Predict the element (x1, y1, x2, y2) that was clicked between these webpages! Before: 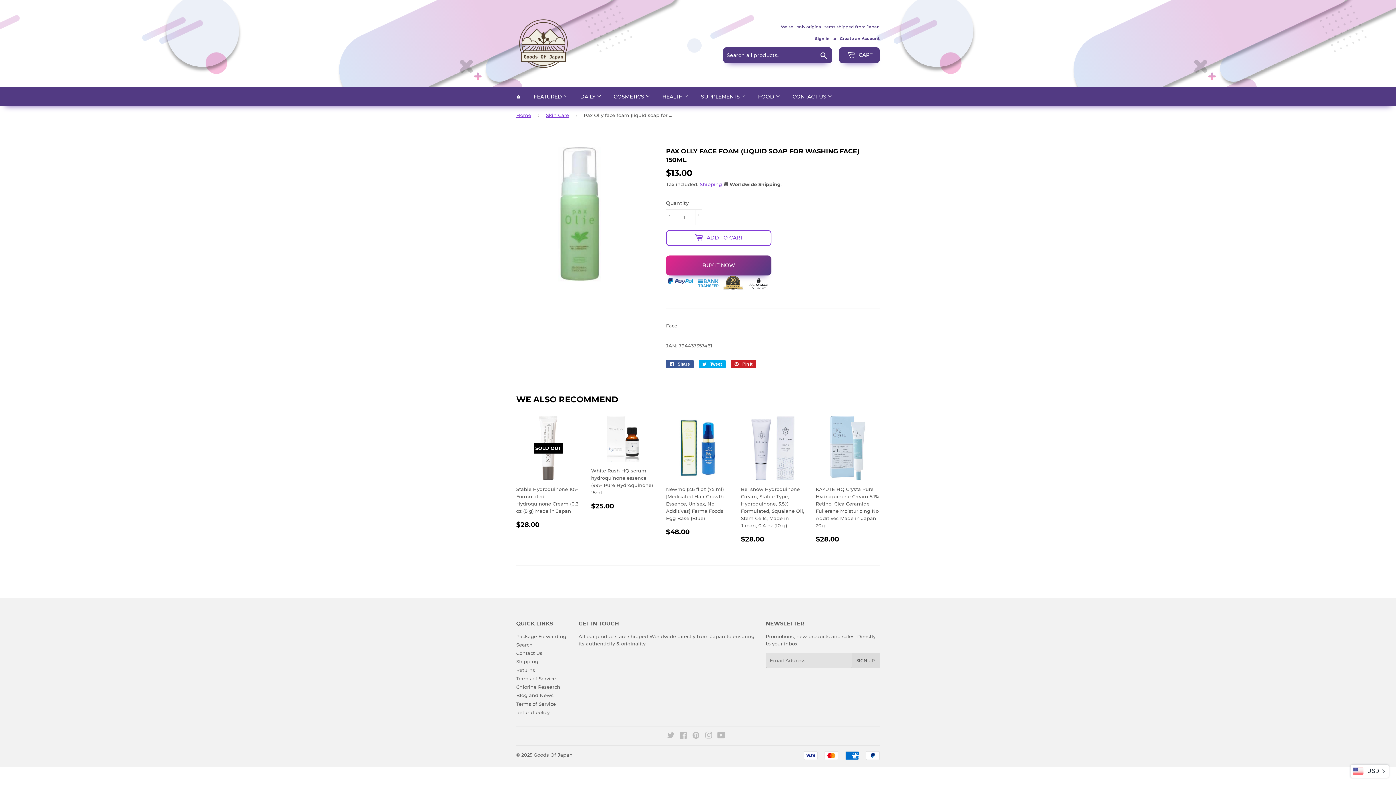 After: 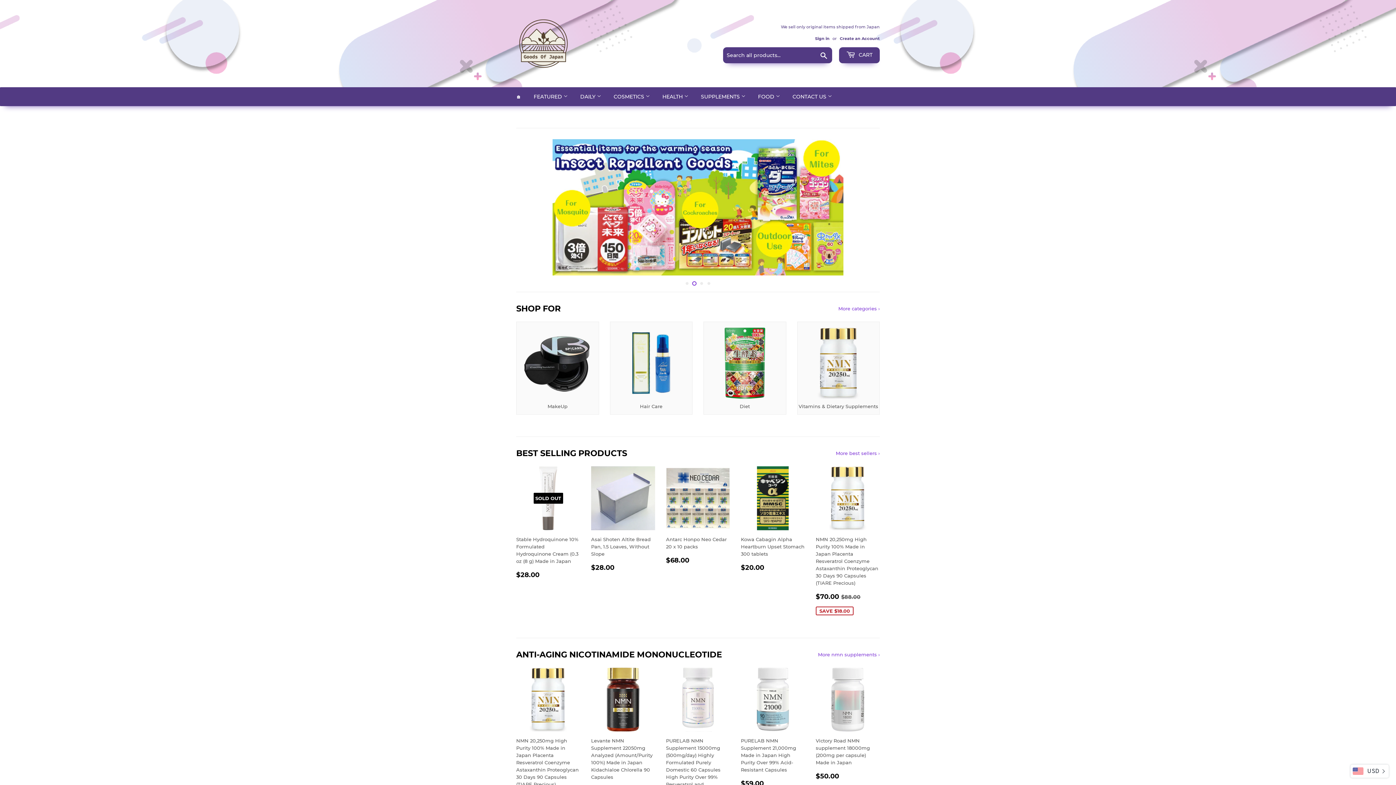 Action: bbox: (516, 16, 698, 70)